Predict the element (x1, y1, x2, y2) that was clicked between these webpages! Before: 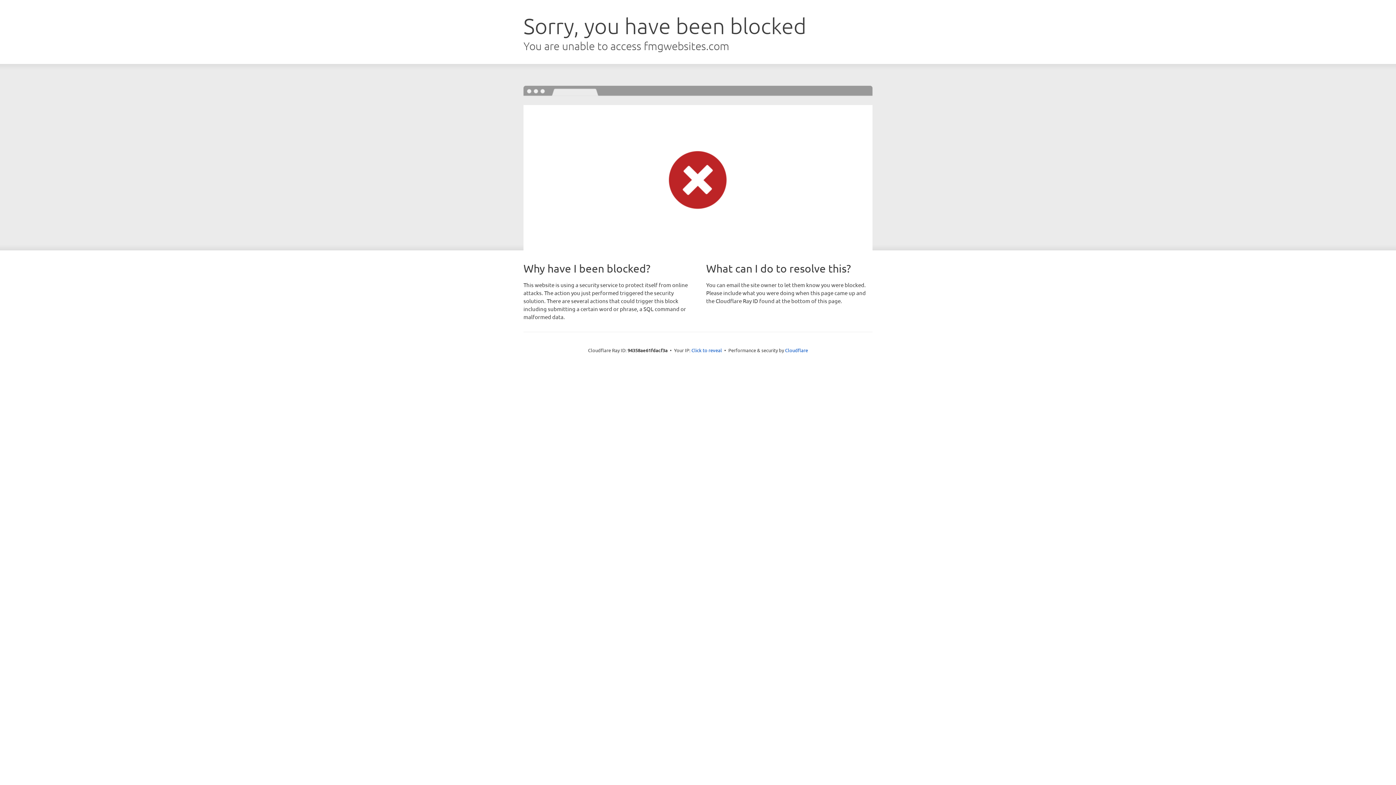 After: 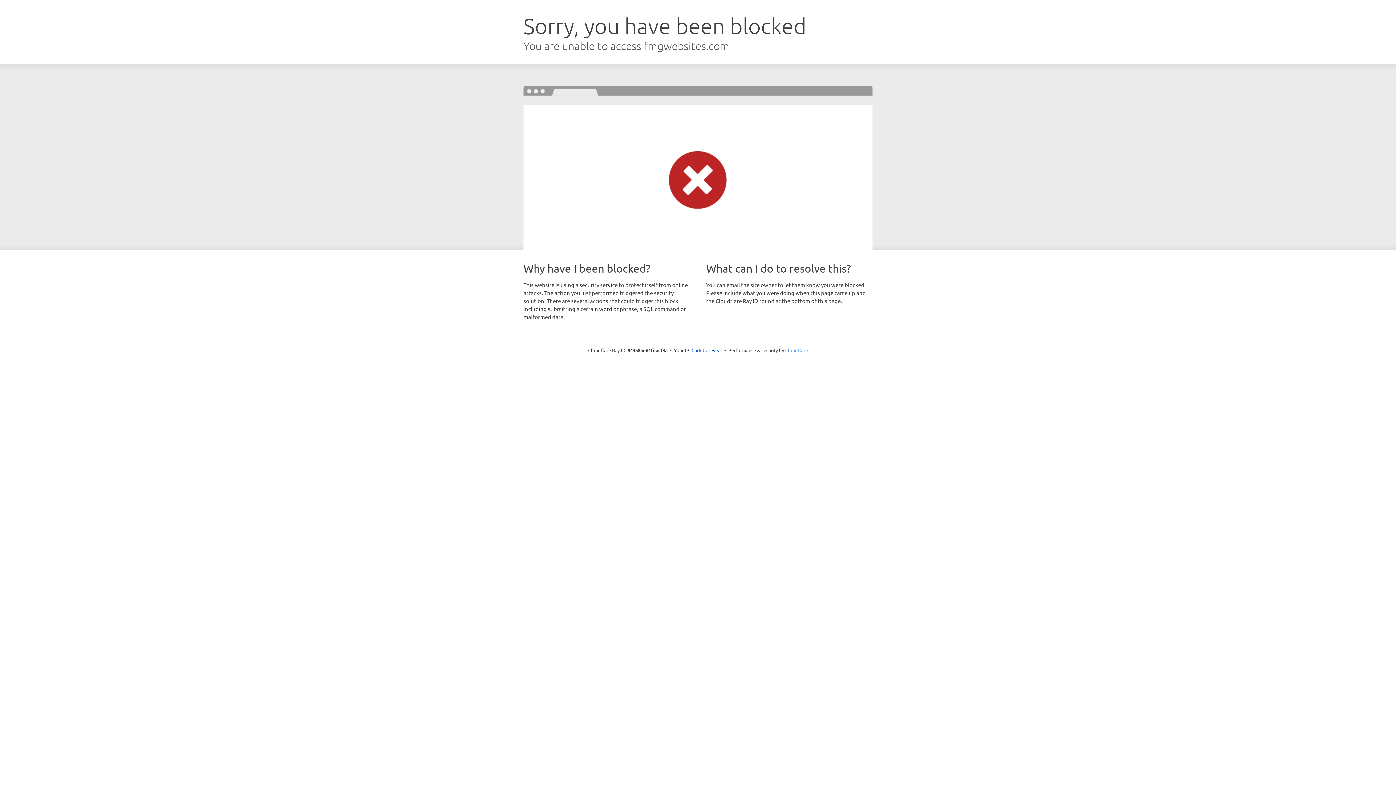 Action: bbox: (785, 347, 808, 353) label: Cloudflare